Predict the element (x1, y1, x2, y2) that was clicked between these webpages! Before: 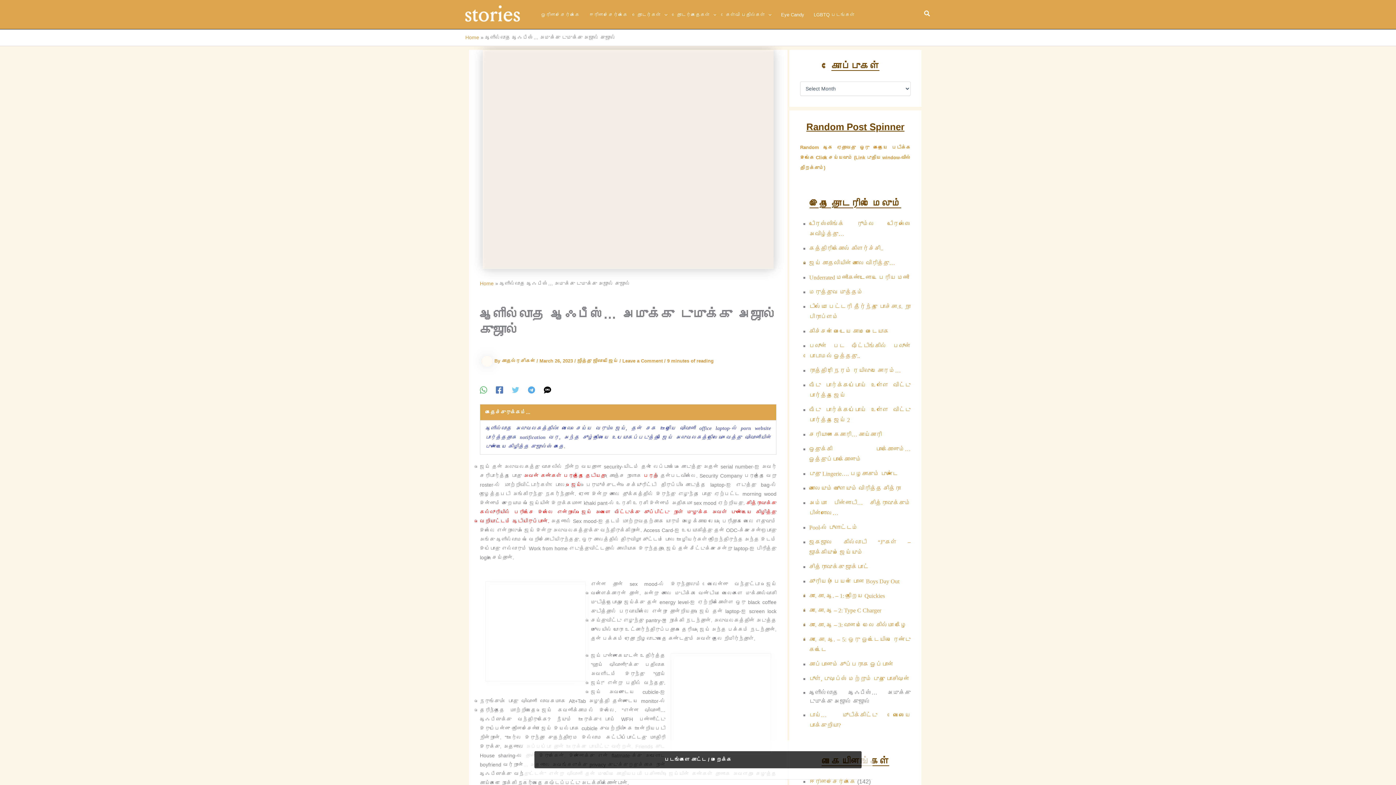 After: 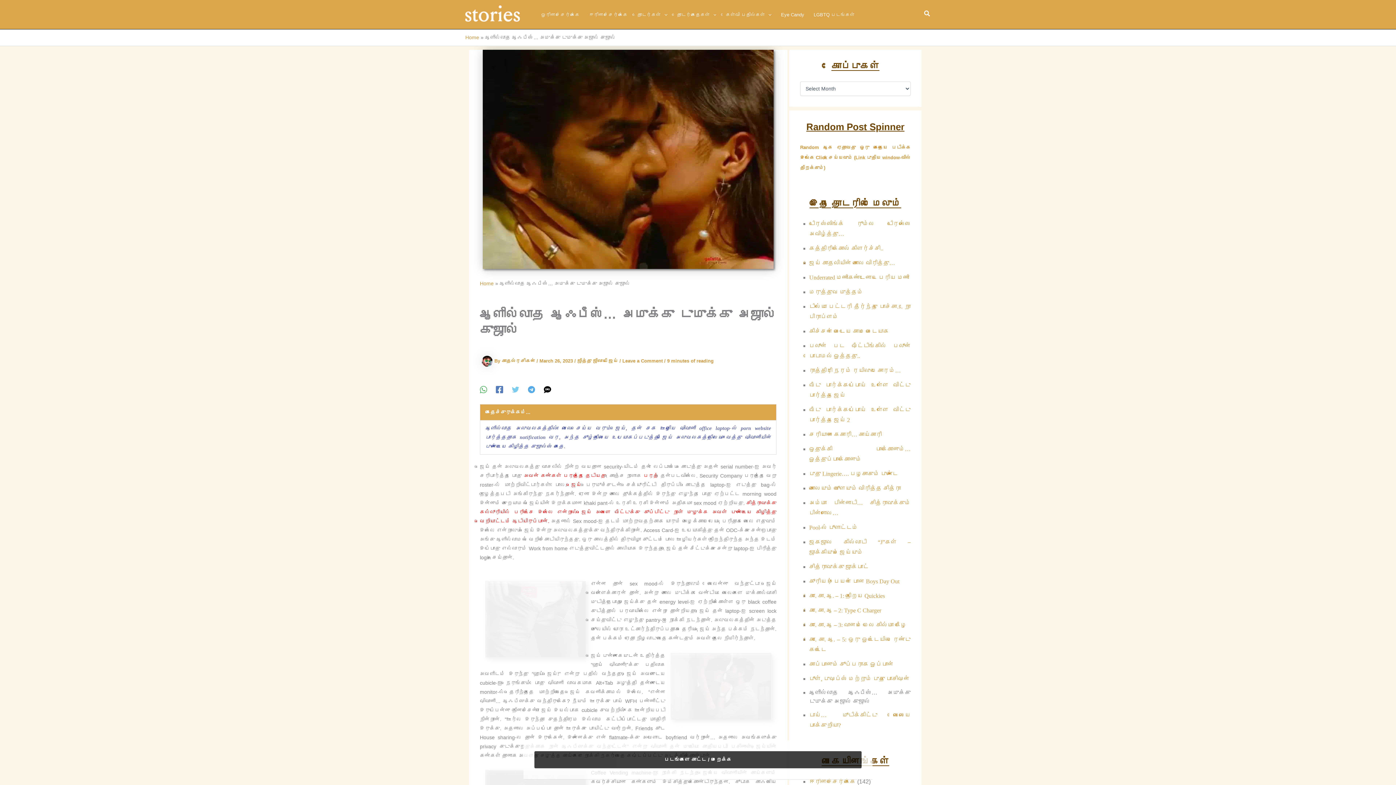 Action: label: Twitter bbox: (512, 386, 519, 393)